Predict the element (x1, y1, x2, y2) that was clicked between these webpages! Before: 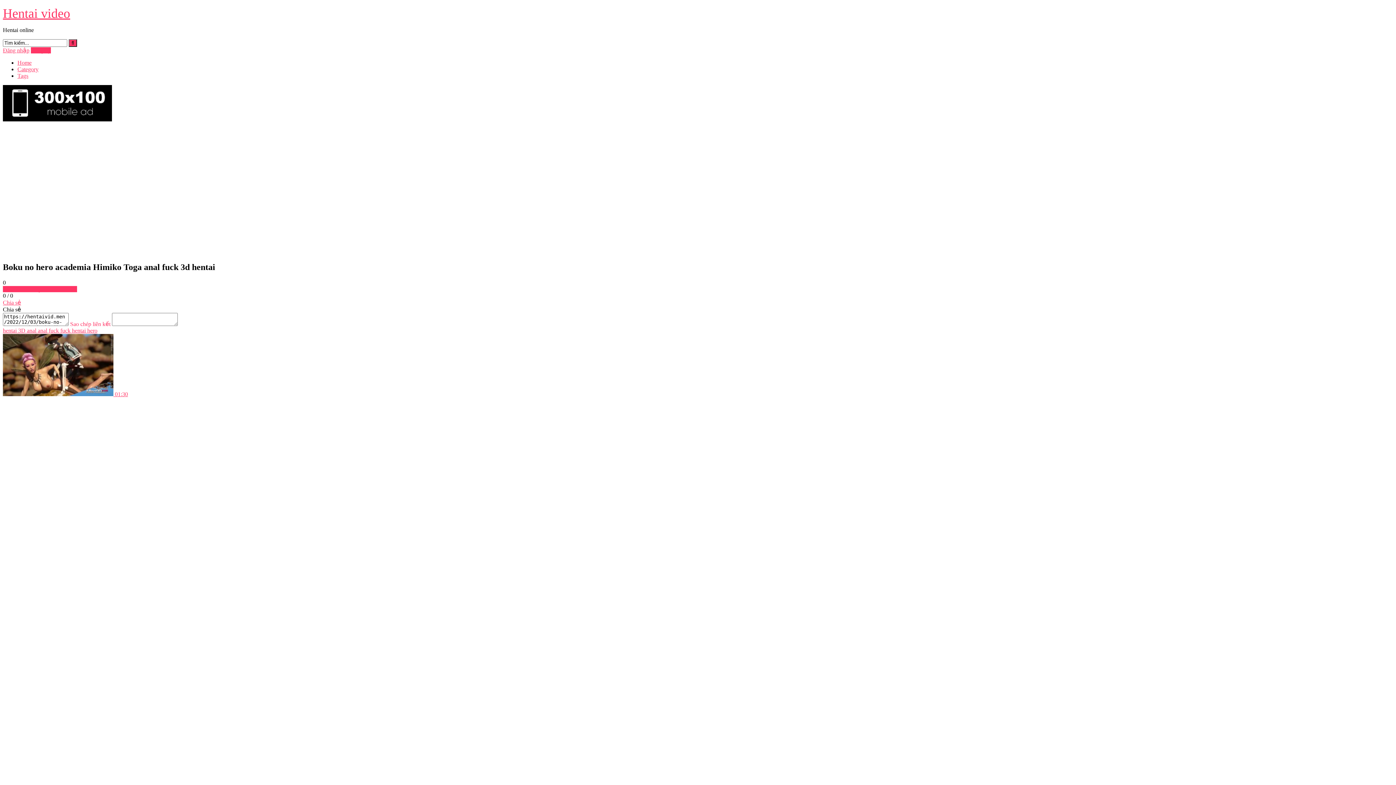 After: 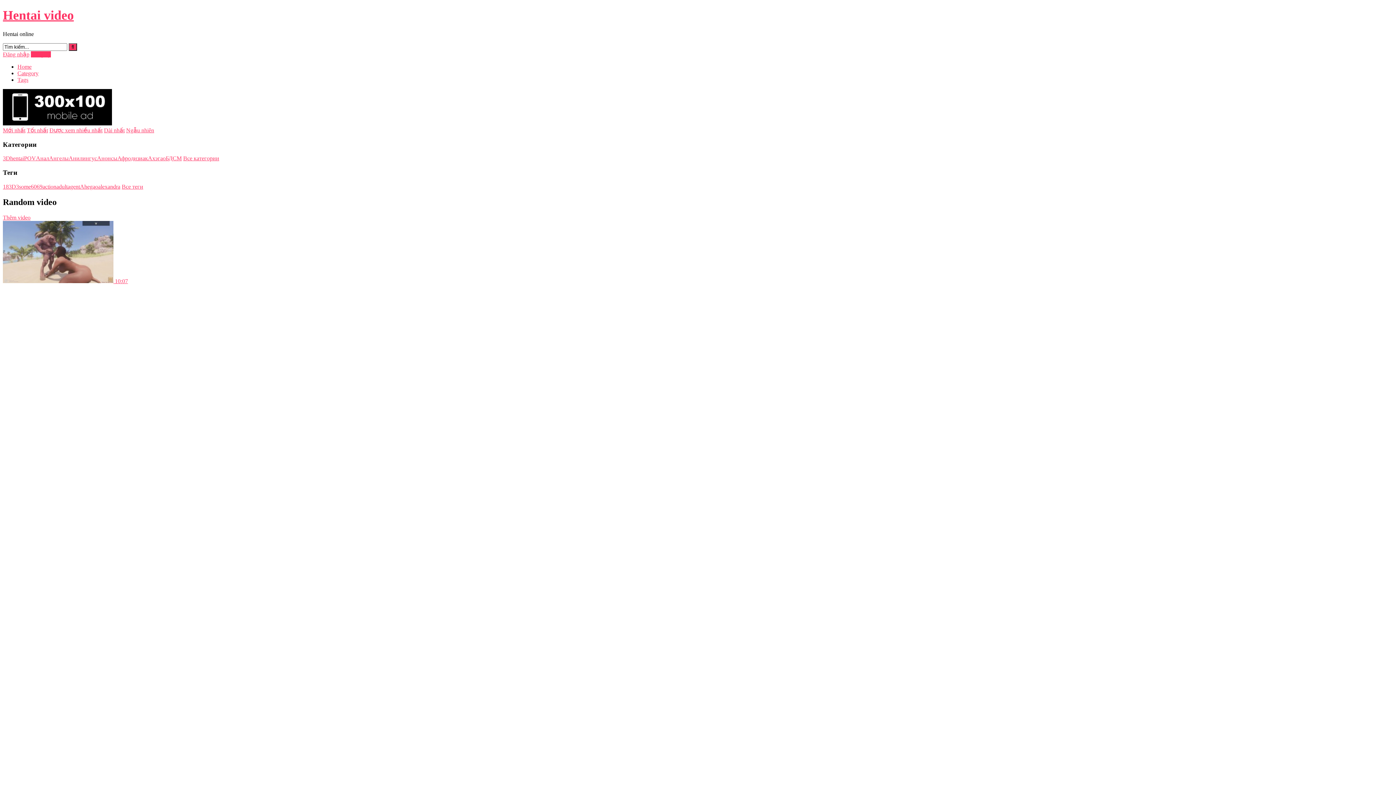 Action: label: Hentai video bbox: (2, 6, 70, 20)